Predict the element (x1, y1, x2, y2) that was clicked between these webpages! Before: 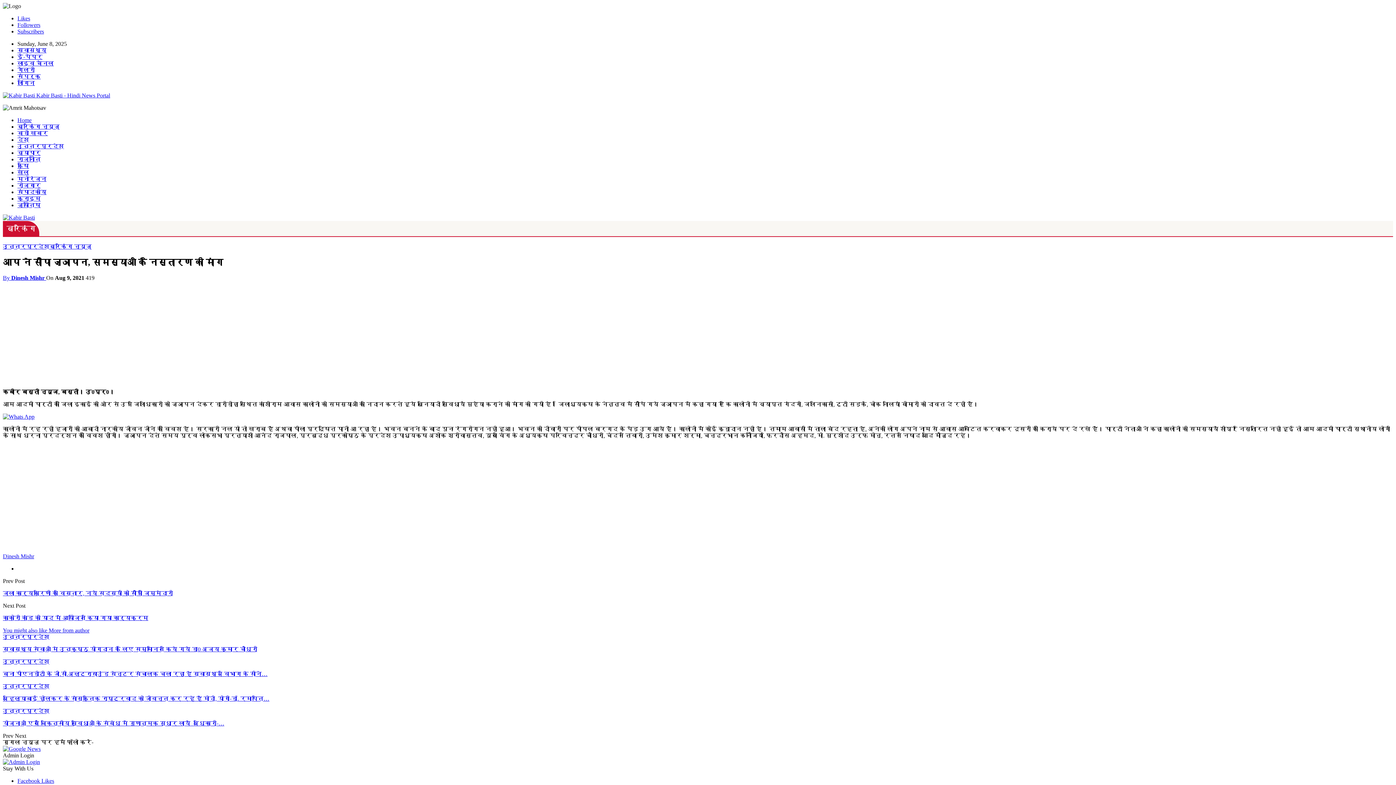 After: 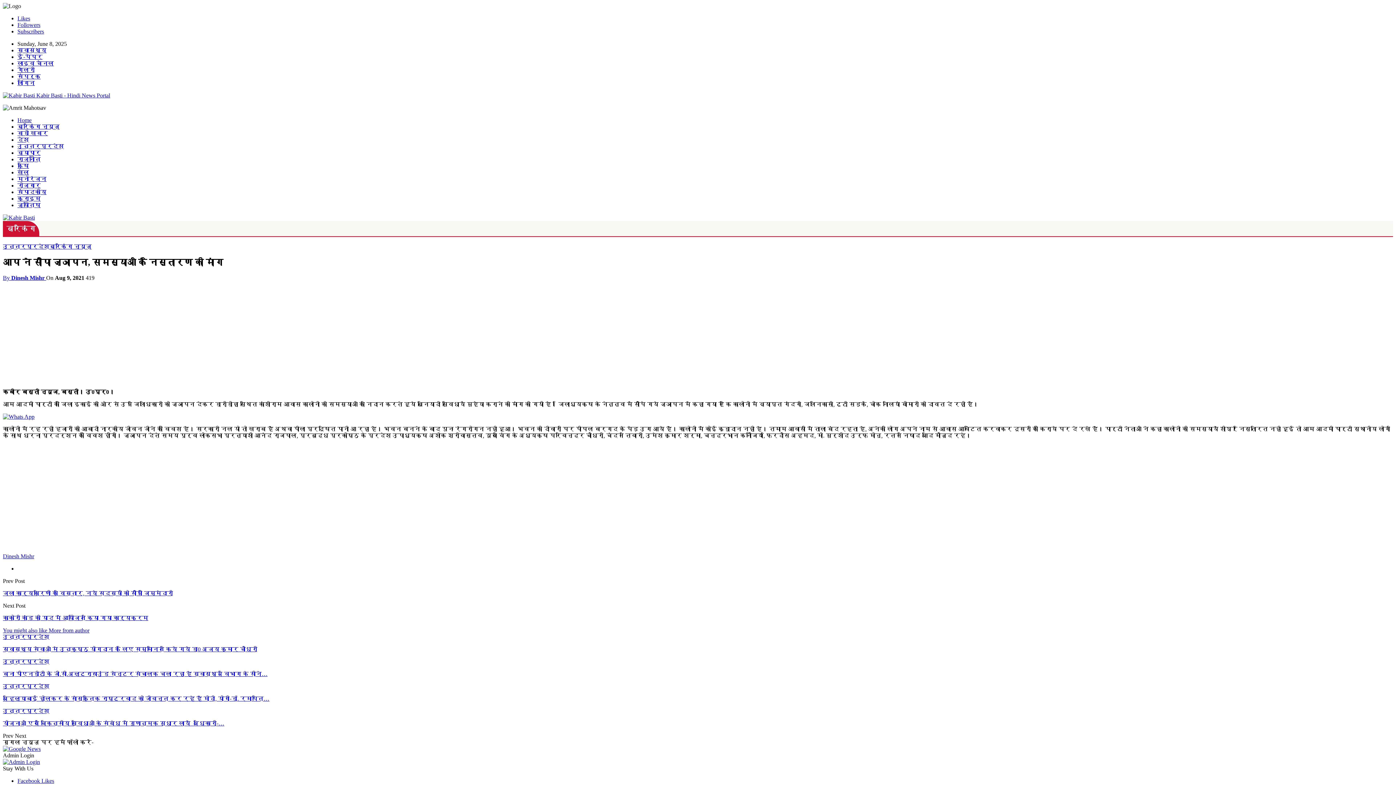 Action: label: Followers bbox: (17, 21, 40, 28)